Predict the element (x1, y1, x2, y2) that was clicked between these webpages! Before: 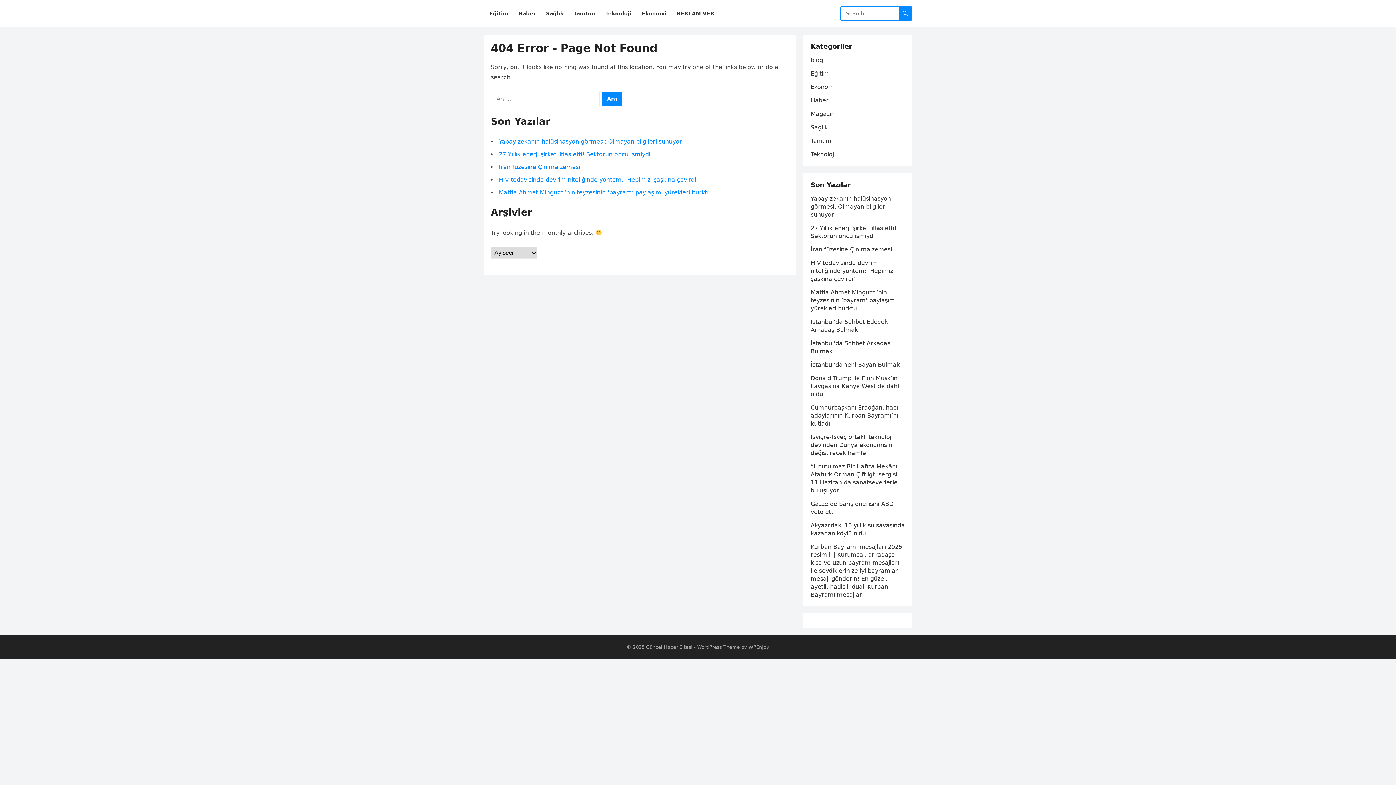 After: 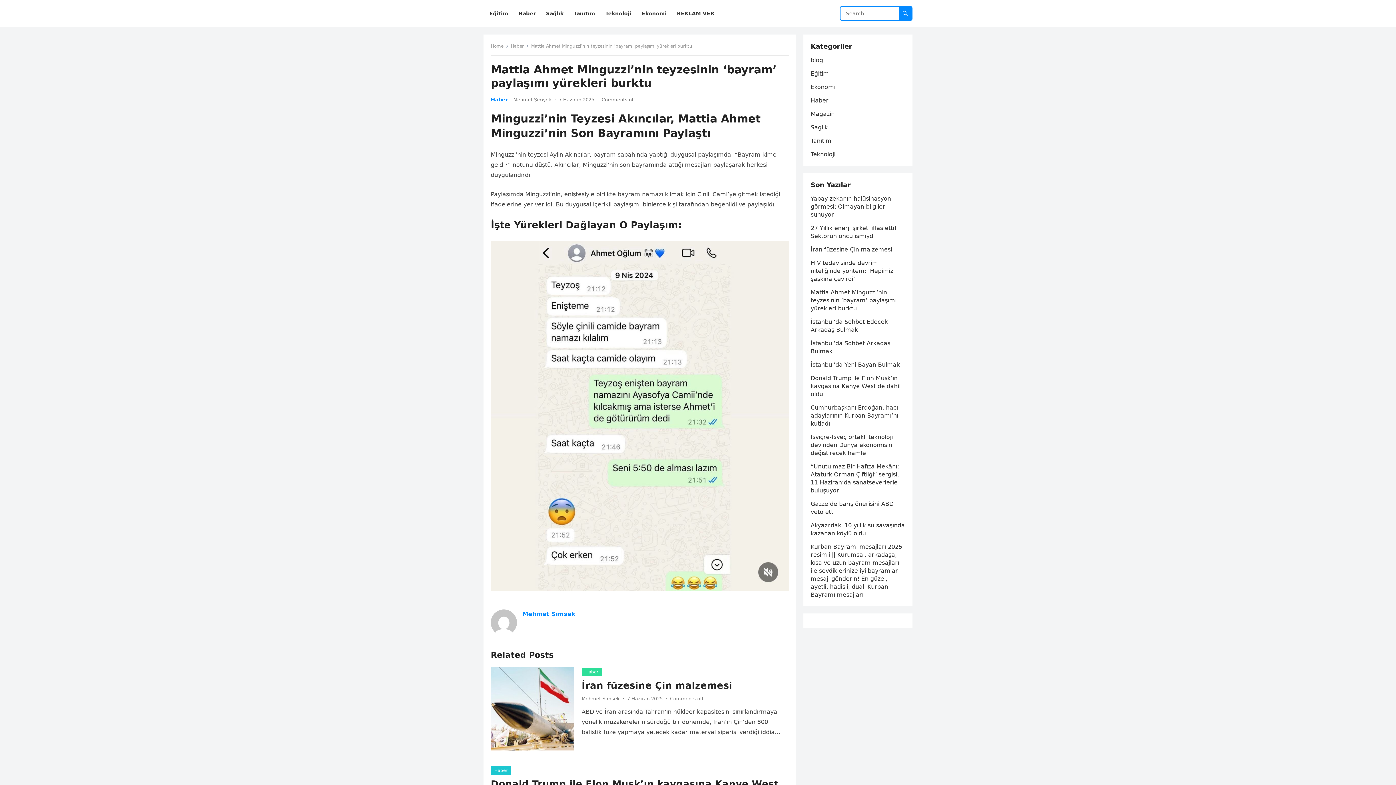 Action: bbox: (498, 189, 710, 196) label: Mattia Ahmet Minguzzi’nin teyzesinin ‘bayram’ paylaşımı yürekleri burktu